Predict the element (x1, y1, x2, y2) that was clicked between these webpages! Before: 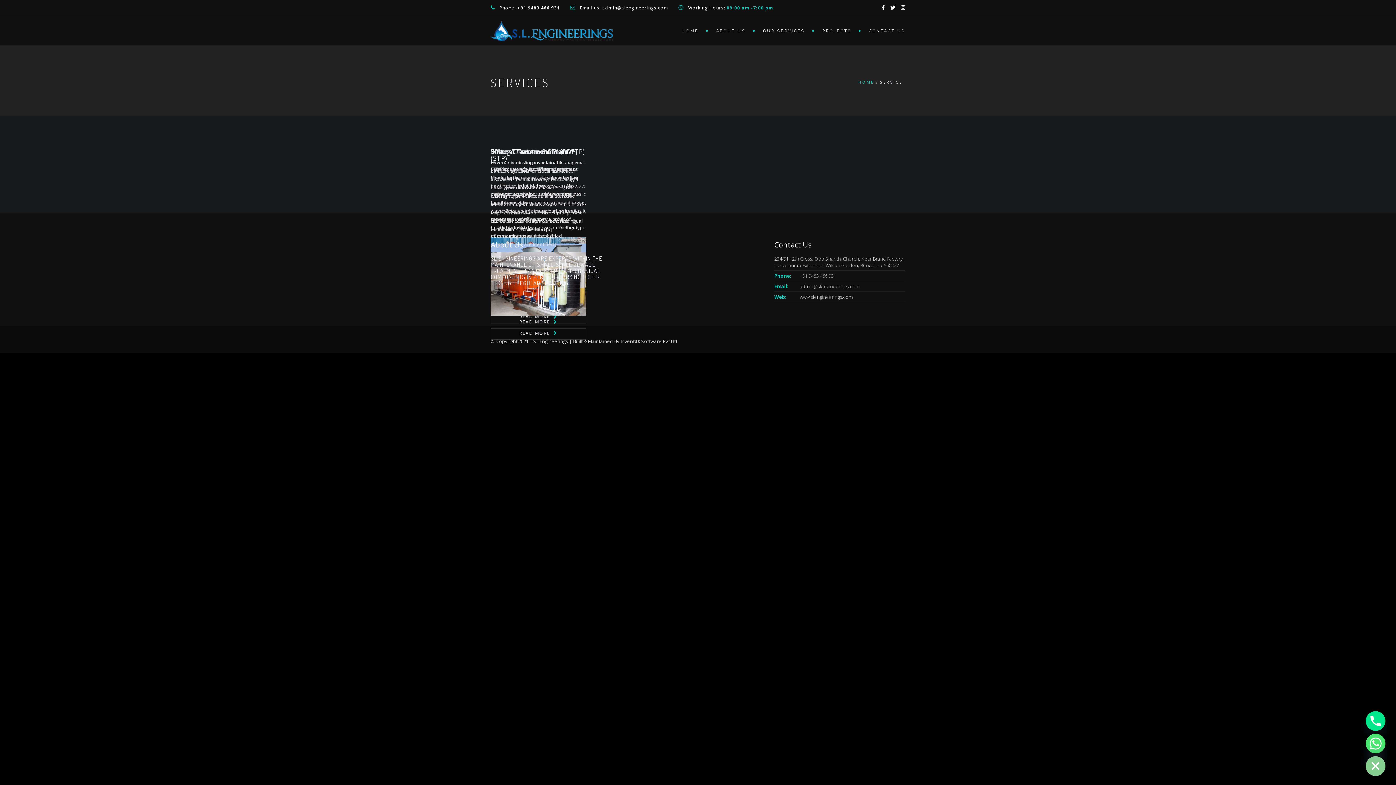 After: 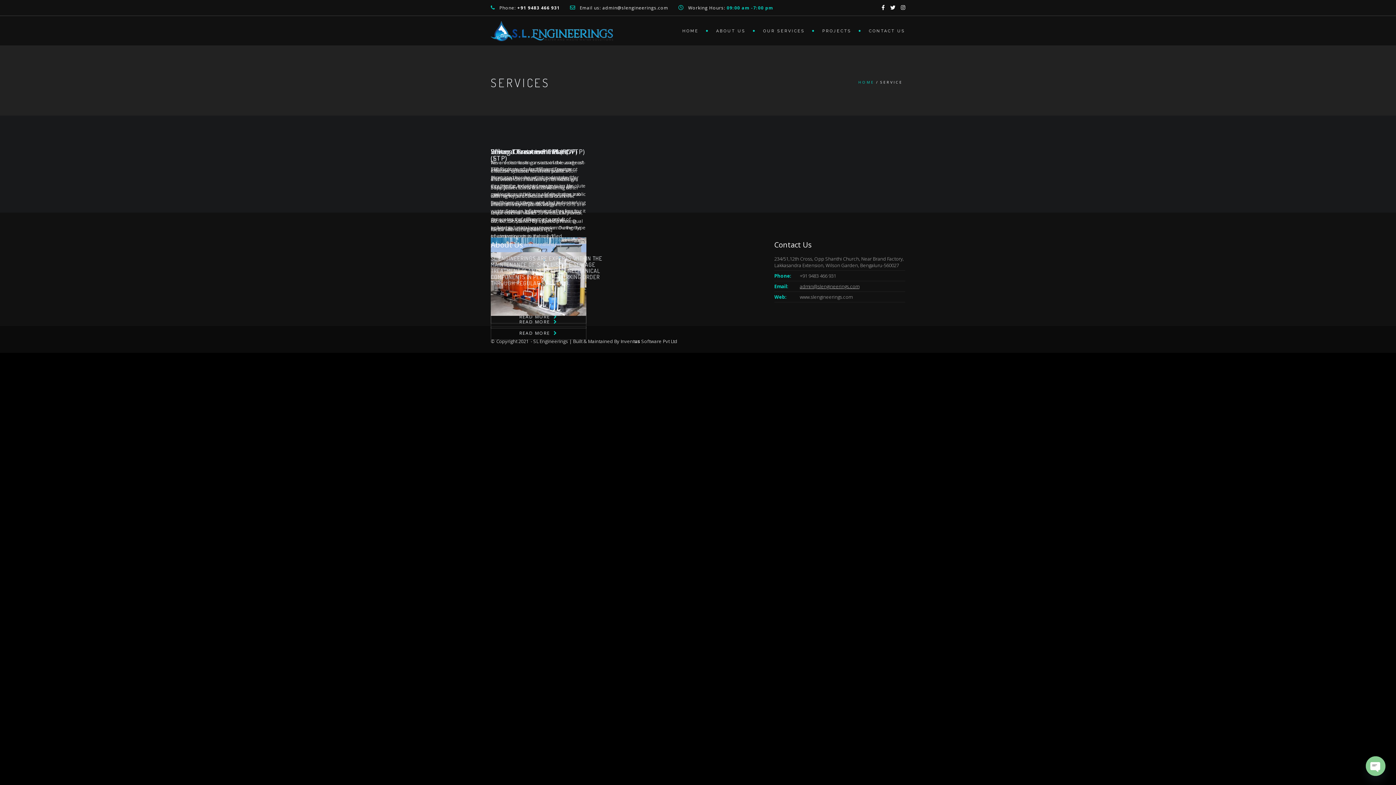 Action: bbox: (800, 283, 859, 289) label: admin@slengineerings.com